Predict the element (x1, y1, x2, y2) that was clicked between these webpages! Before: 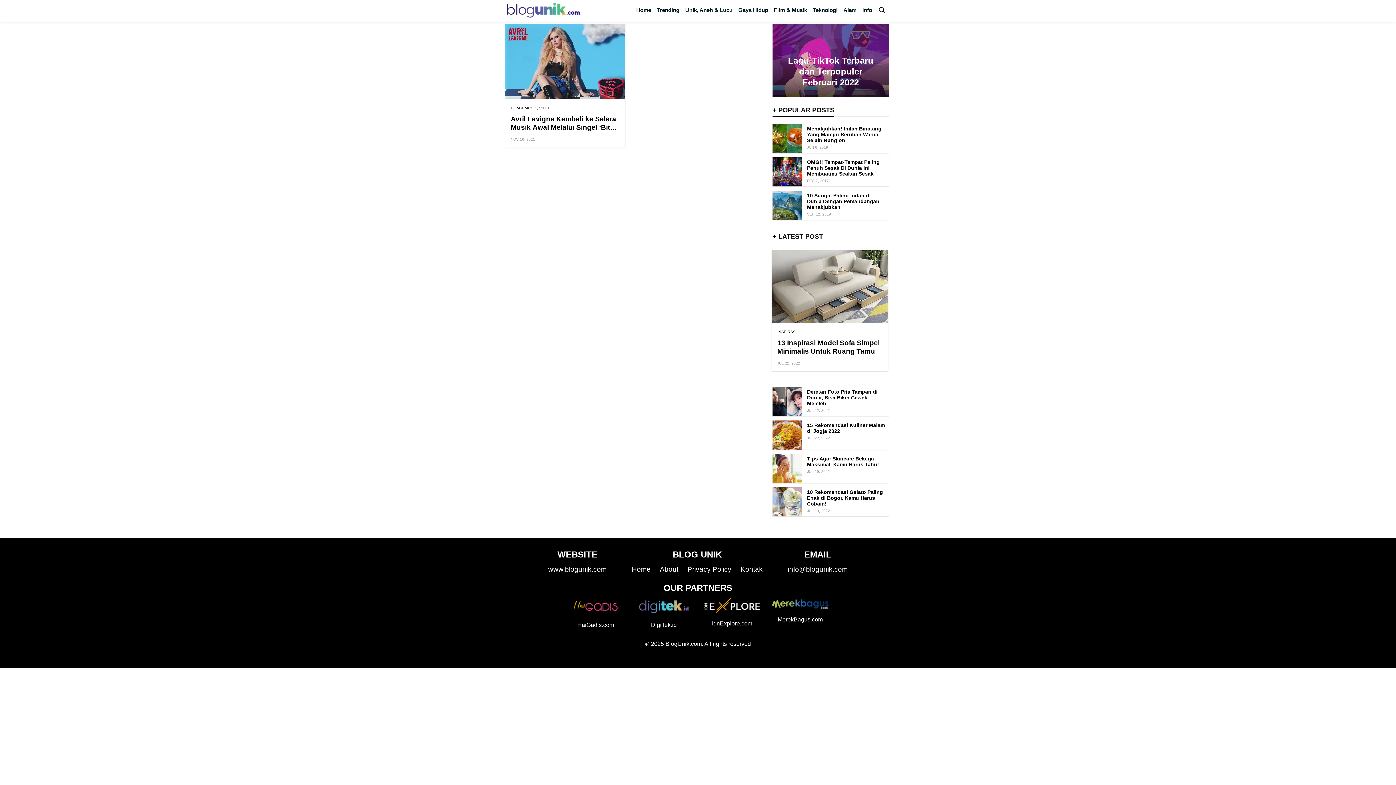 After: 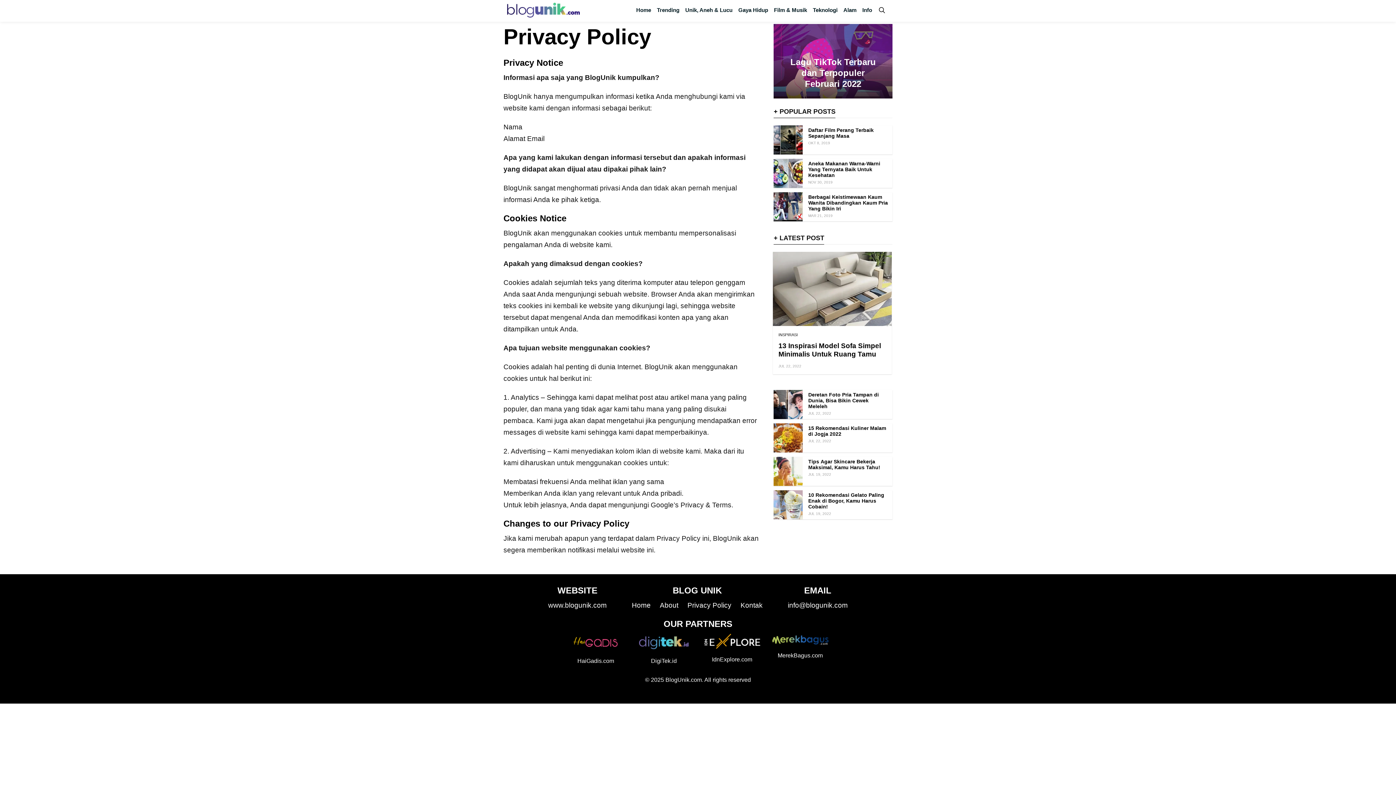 Action: bbox: (687, 565, 731, 573) label: Privacy Policy